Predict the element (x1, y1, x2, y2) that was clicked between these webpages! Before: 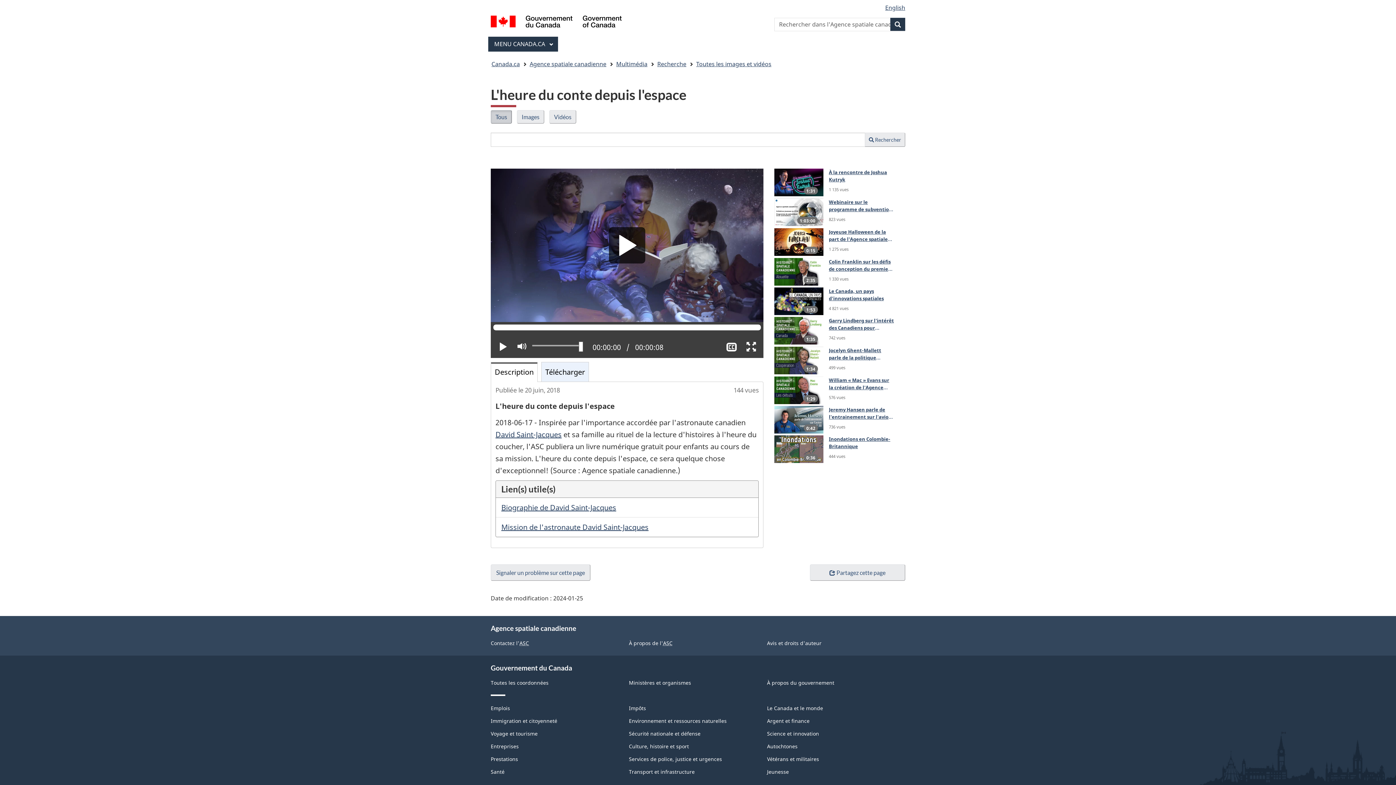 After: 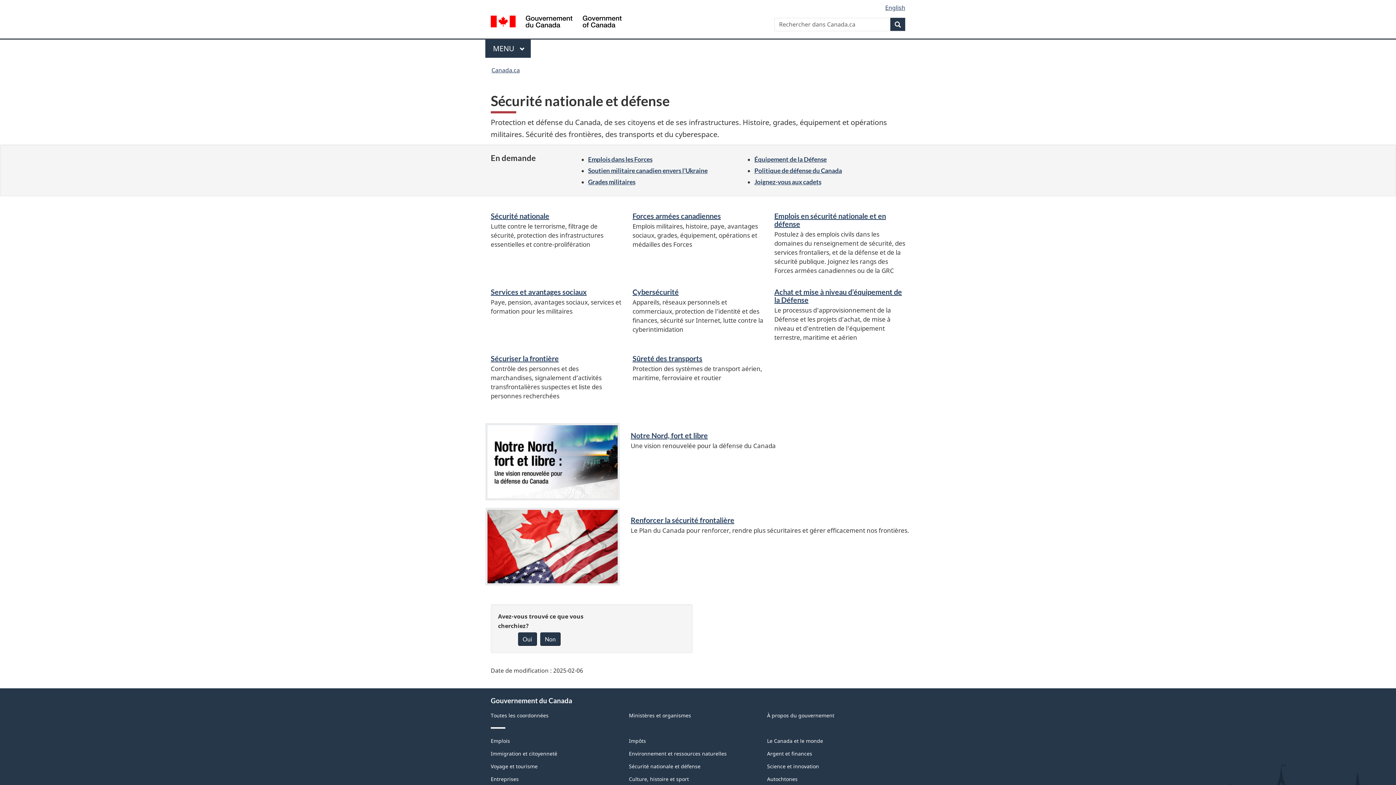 Action: label: Sécurité nationale et défense bbox: (629, 730, 700, 737)